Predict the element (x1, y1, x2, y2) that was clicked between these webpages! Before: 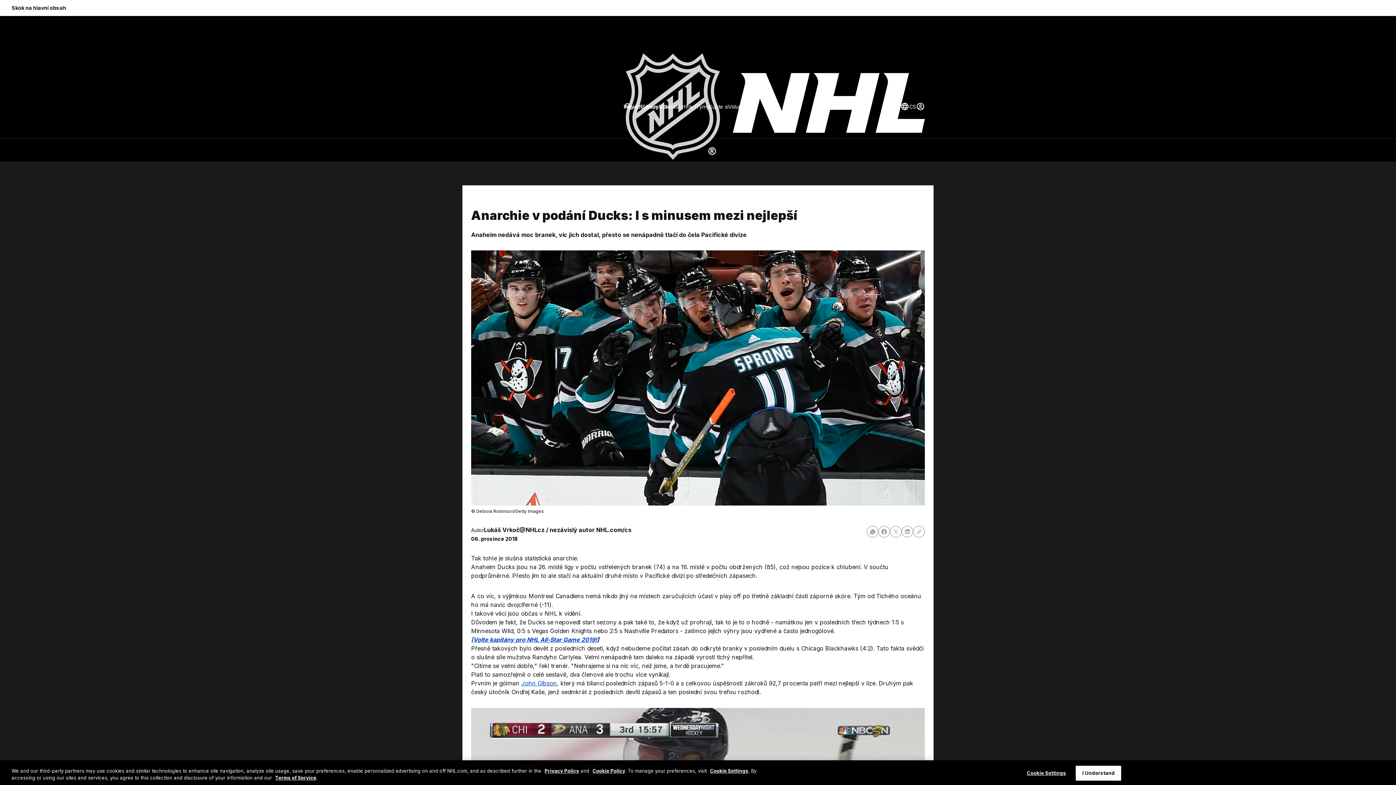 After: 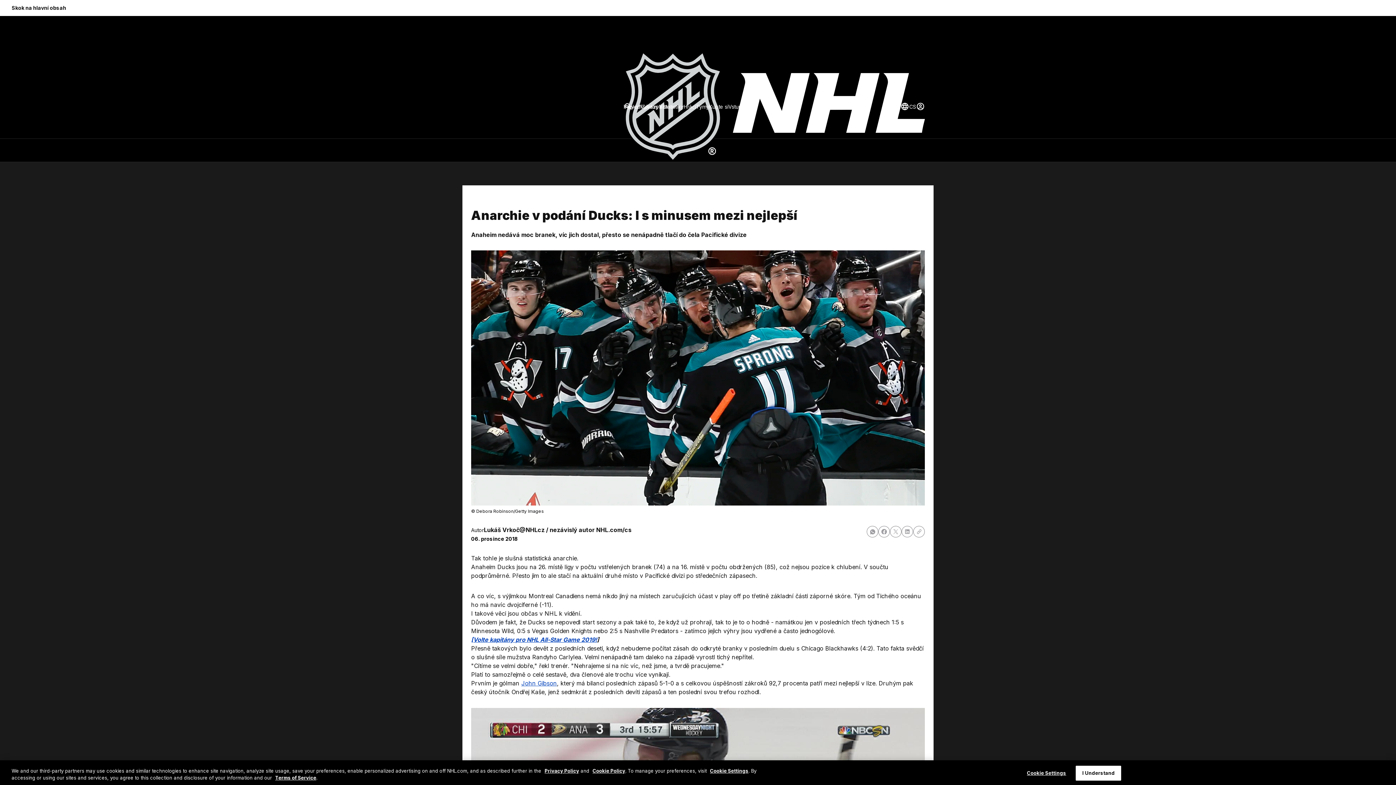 Action: bbox: (913, 526, 925, 537)